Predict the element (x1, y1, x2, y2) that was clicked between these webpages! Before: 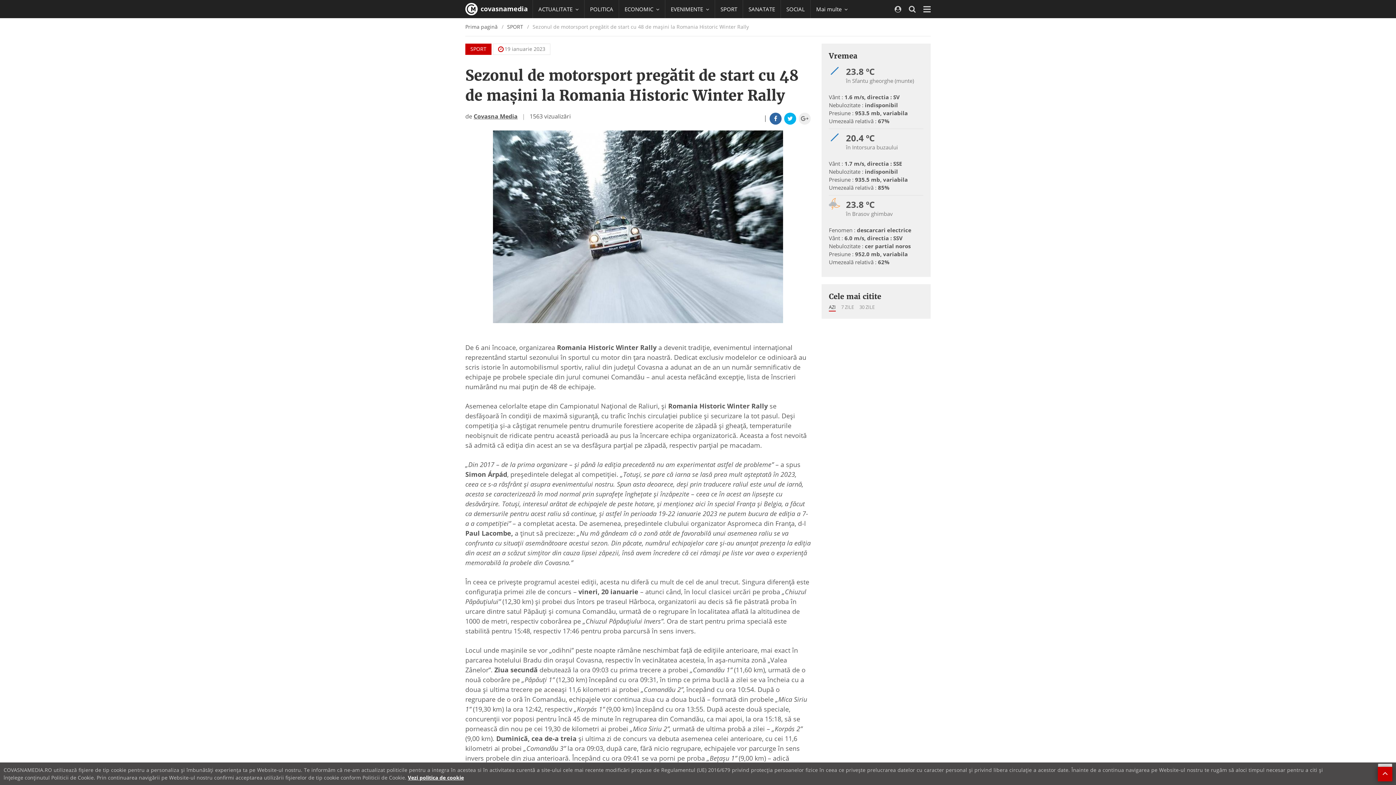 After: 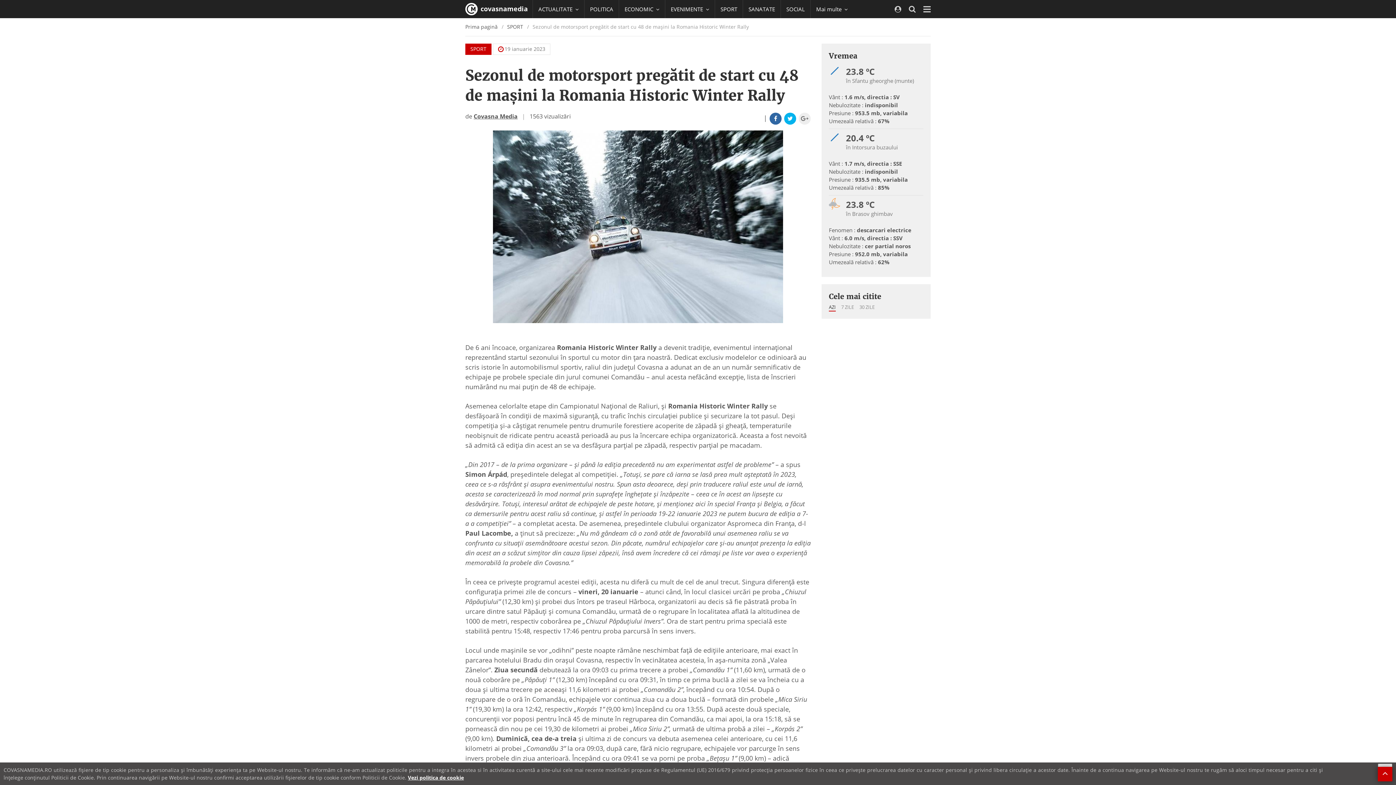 Action: bbox: (798, 112, 810, 124)